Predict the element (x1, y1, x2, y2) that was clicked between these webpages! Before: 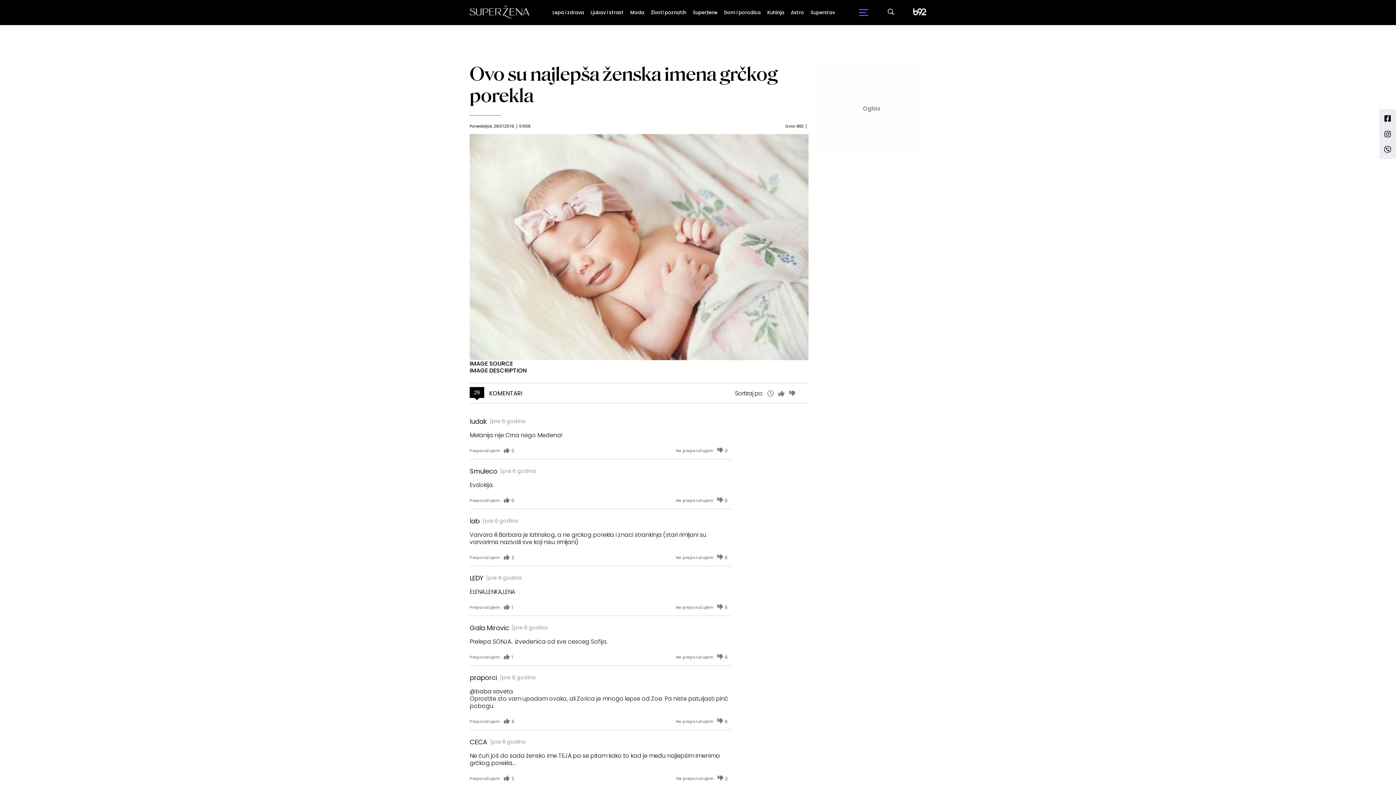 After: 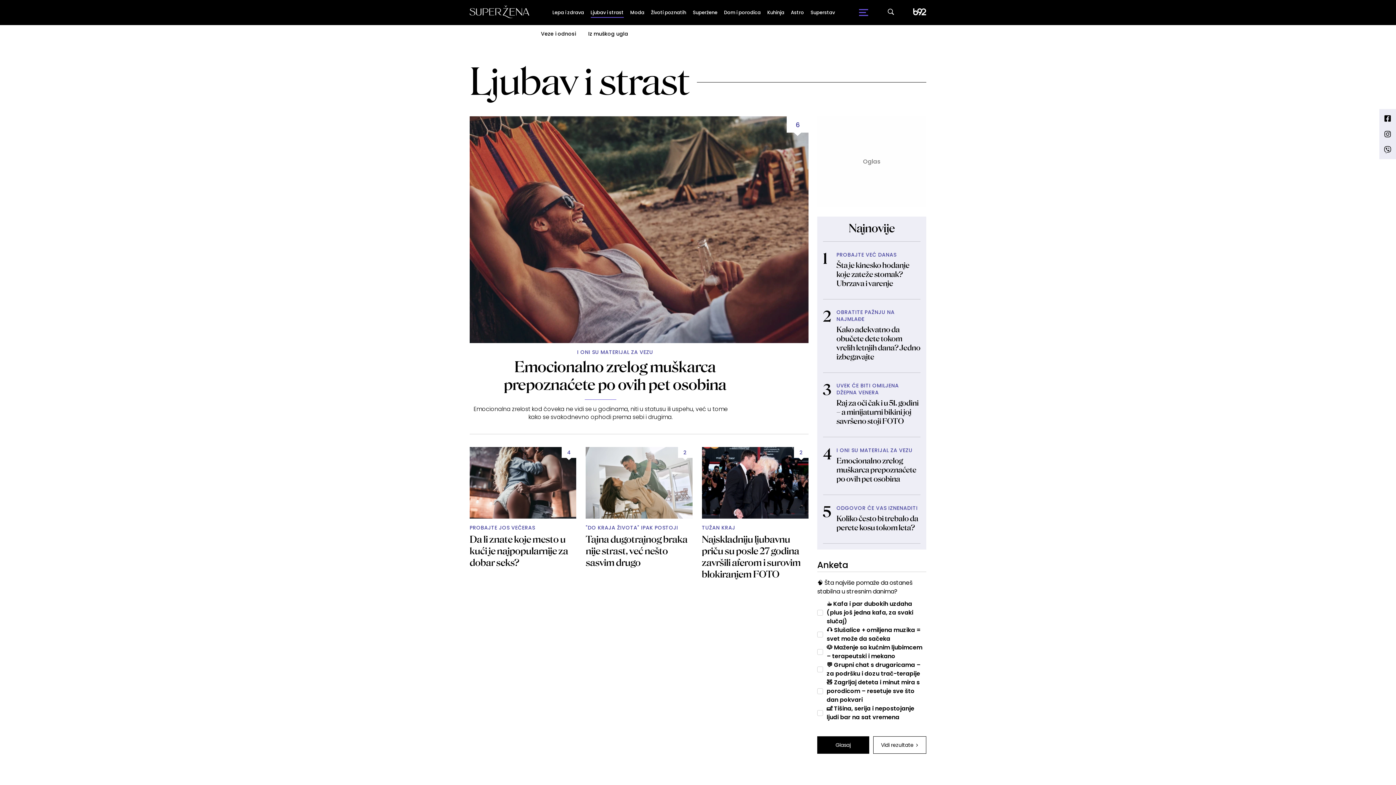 Action: label: Ljubav i strast bbox: (590, 7, 623, 17)